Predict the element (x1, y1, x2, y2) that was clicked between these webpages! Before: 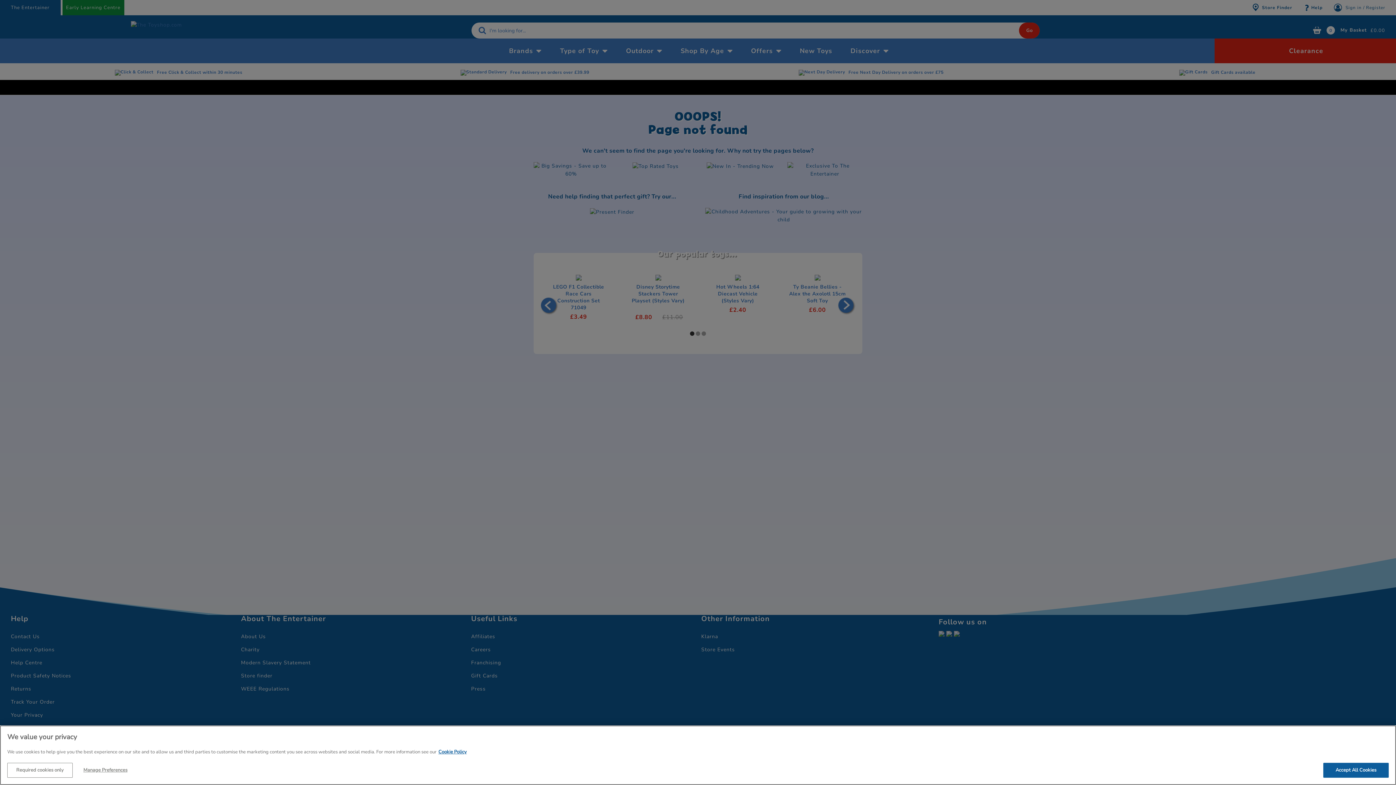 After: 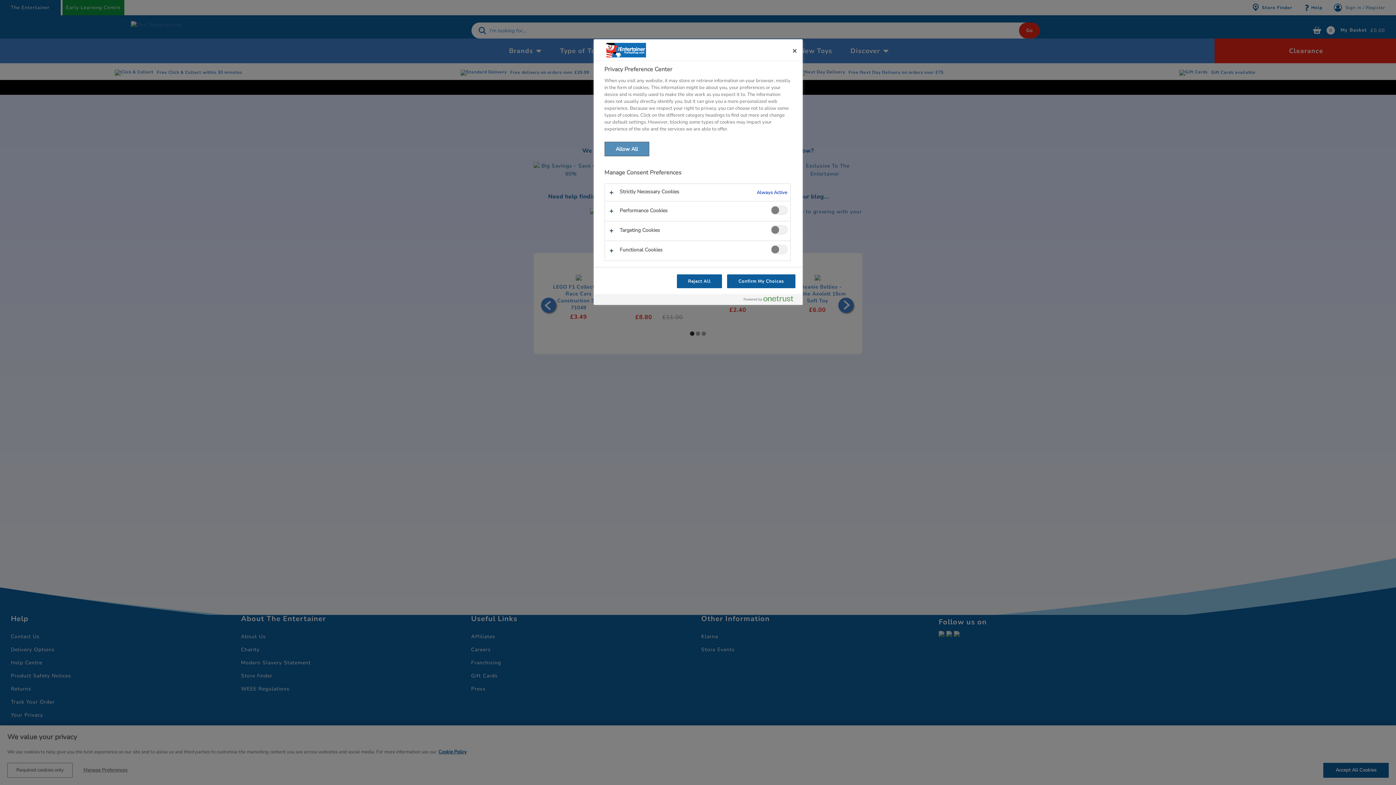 Action: bbox: (72, 772, 138, 787) label: Manage Preferences